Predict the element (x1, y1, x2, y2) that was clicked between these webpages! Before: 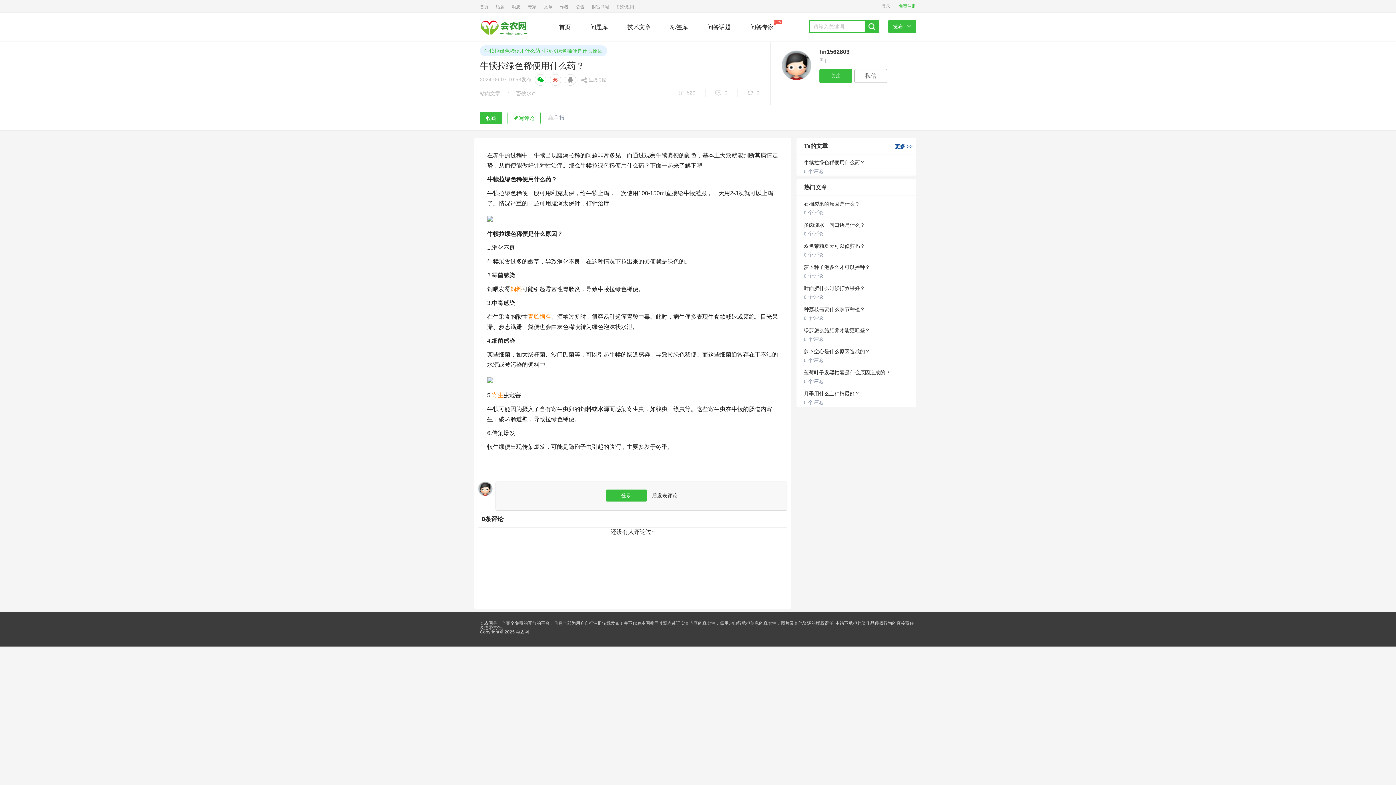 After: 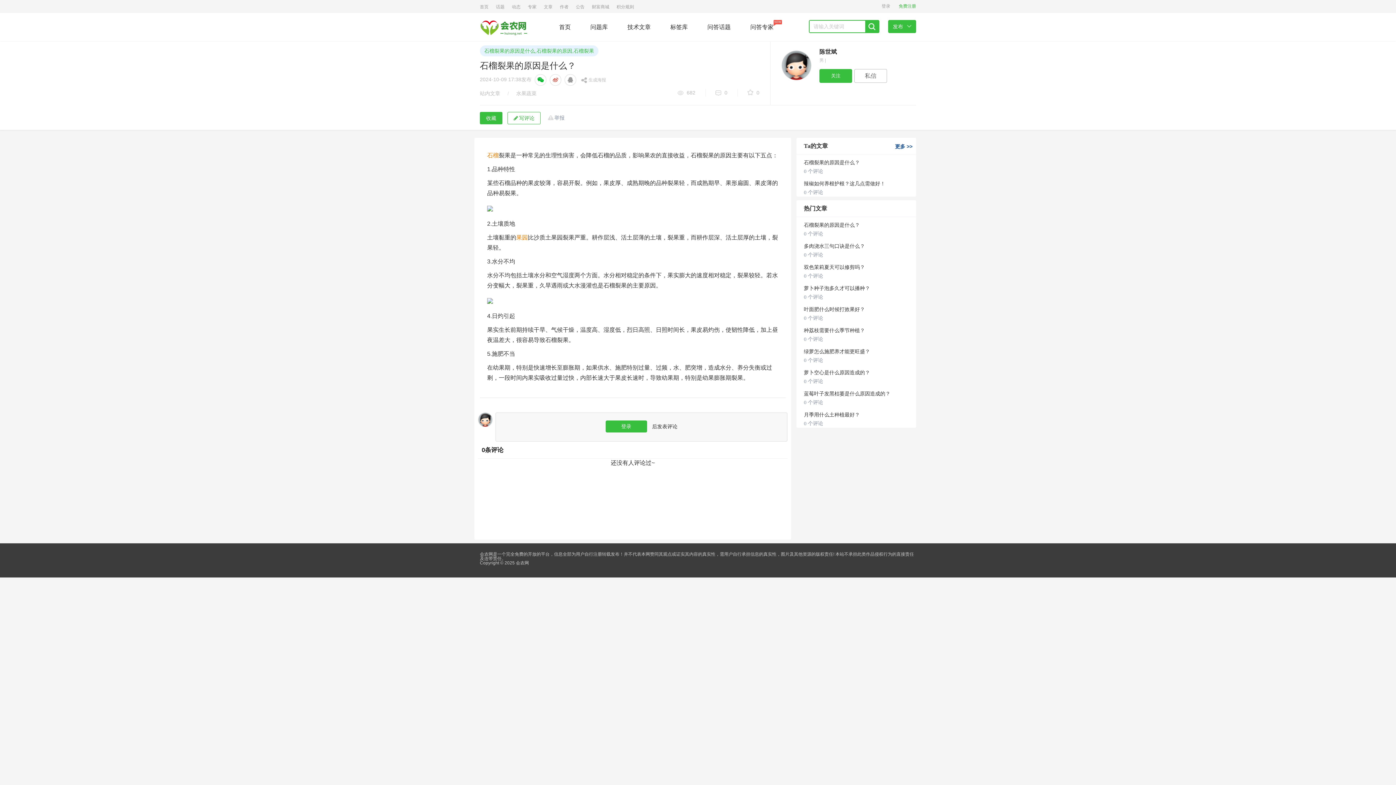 Action: label: 0 个评论 bbox: (804, 210, 823, 215)